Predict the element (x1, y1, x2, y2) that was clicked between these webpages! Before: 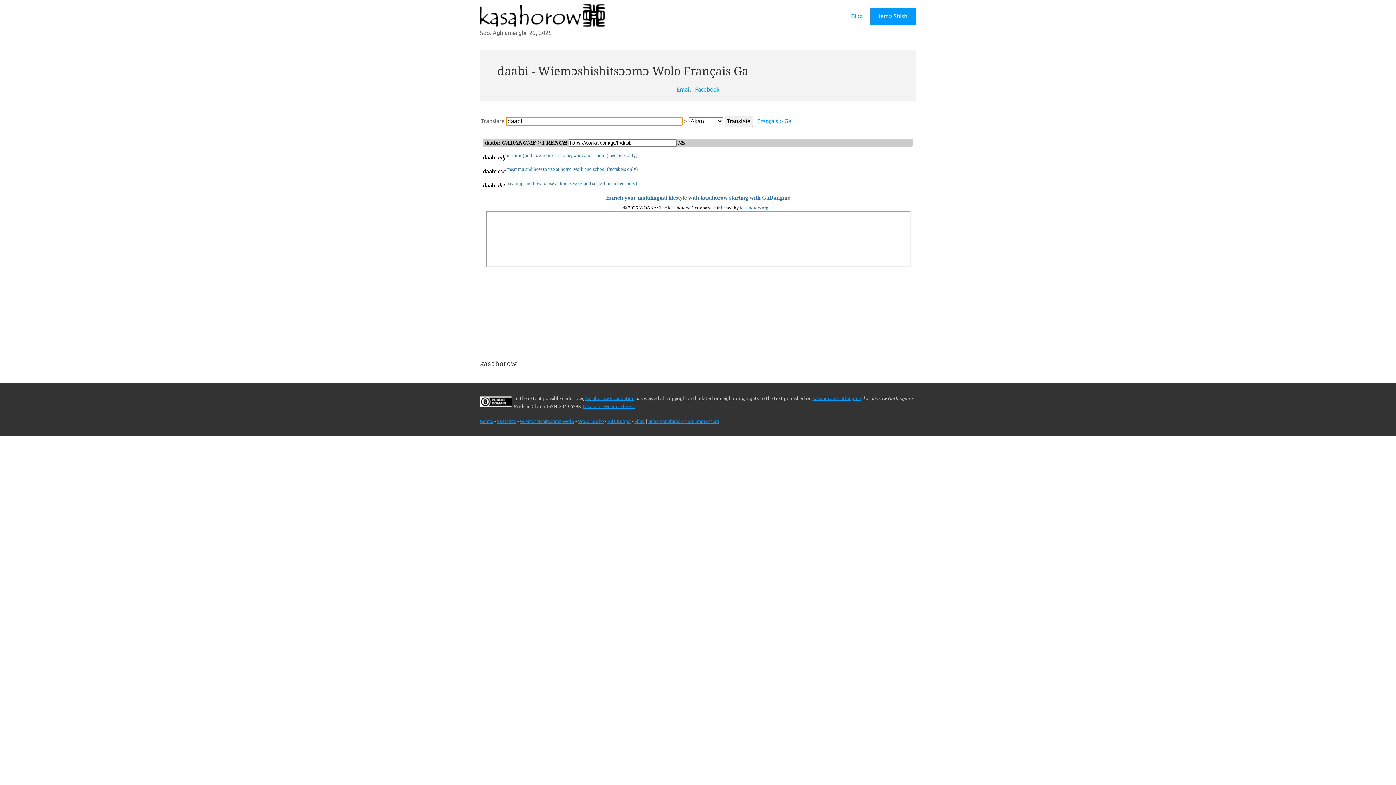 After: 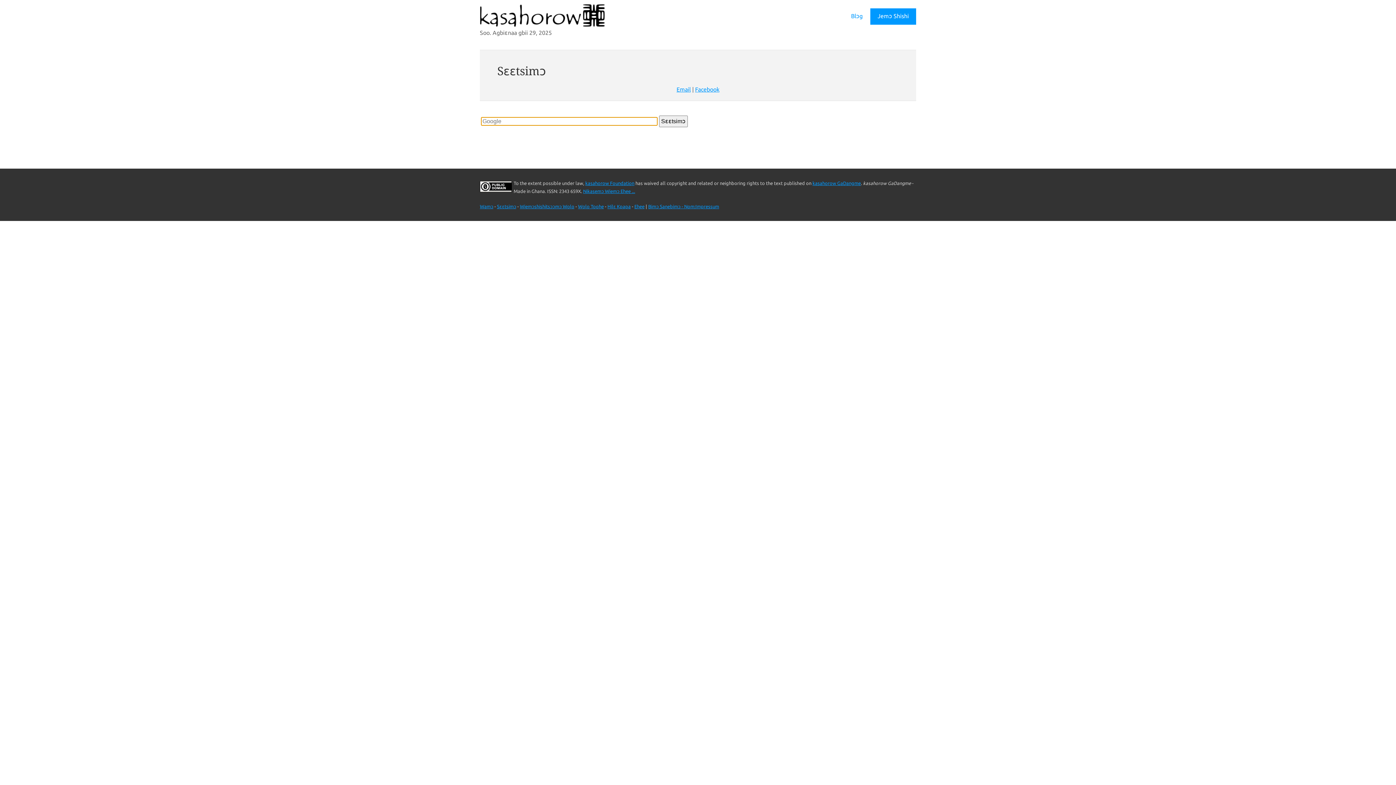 Action: label: Sɛɛtsimɔ bbox: (497, 418, 516, 423)